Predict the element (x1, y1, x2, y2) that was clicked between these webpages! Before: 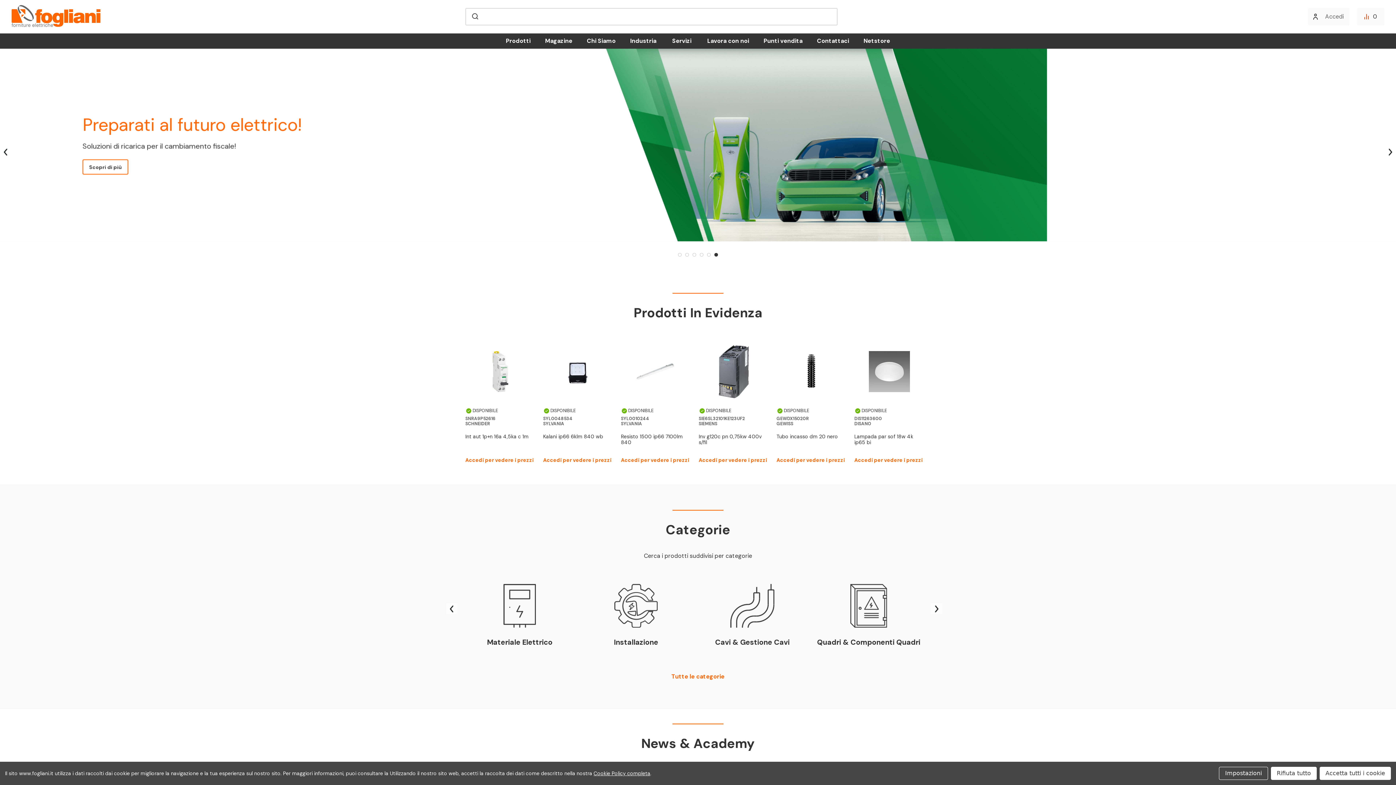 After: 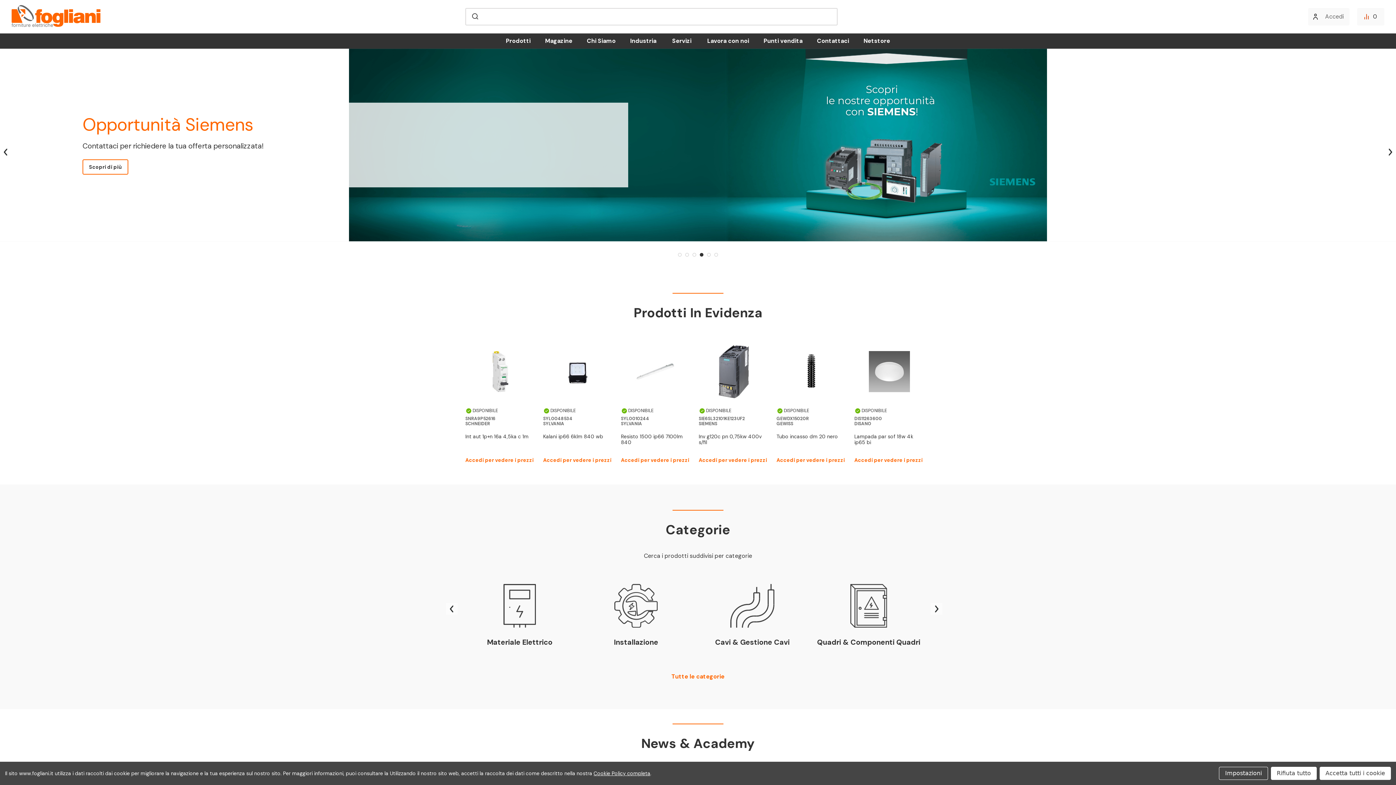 Action: bbox: (700, 253, 703, 256) label: Vai alla slide 4 di 6